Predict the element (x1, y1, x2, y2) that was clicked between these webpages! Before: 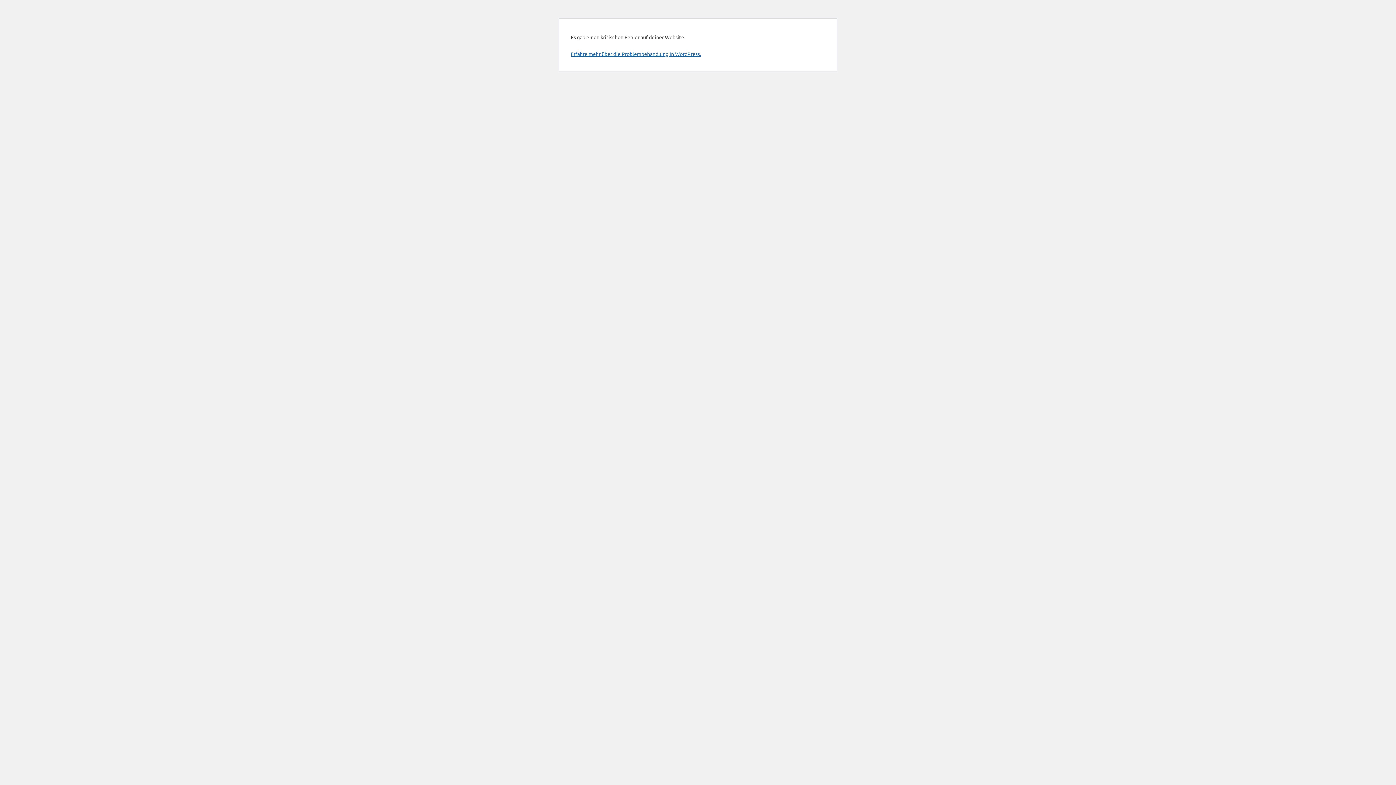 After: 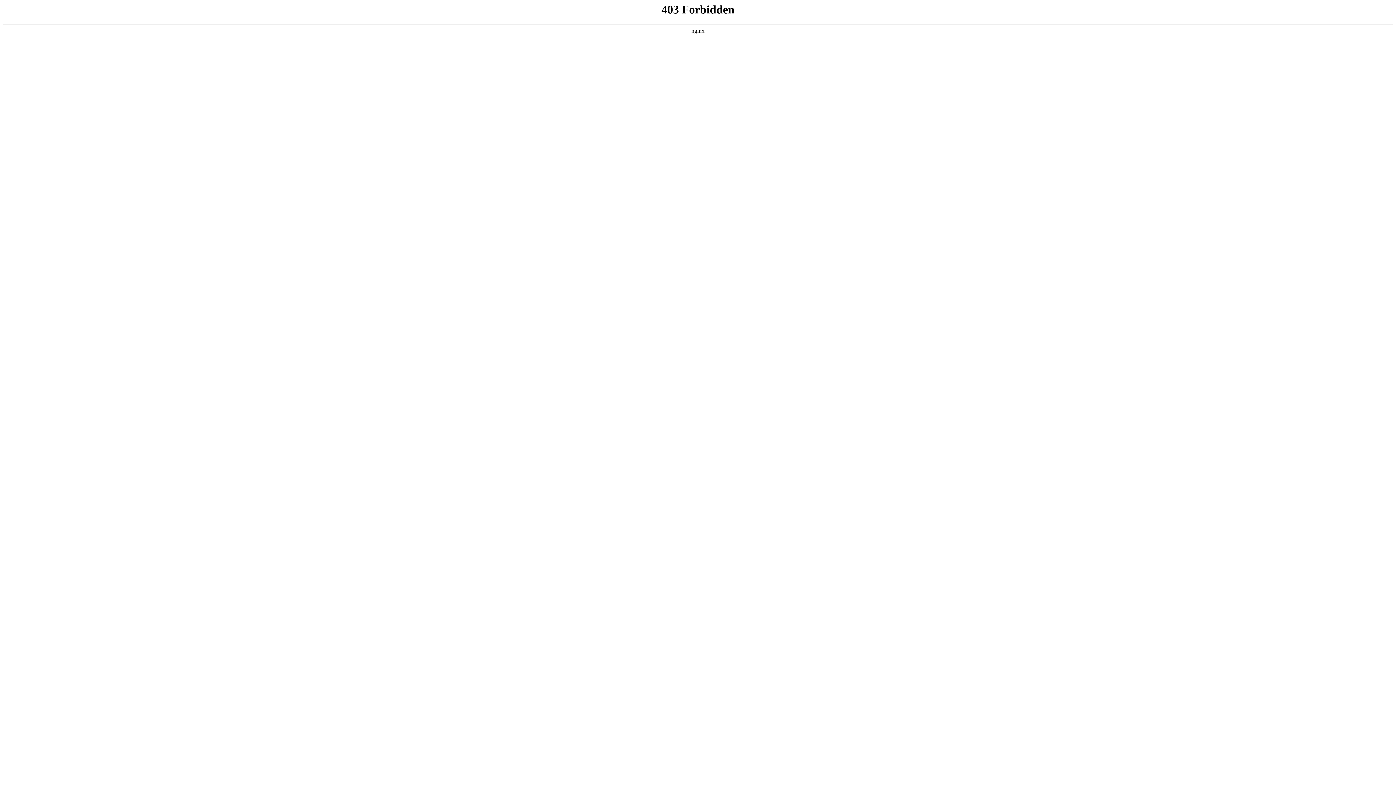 Action: bbox: (570, 50, 701, 57) label: Erfahre mehr über die Problembehandlung in WordPress.